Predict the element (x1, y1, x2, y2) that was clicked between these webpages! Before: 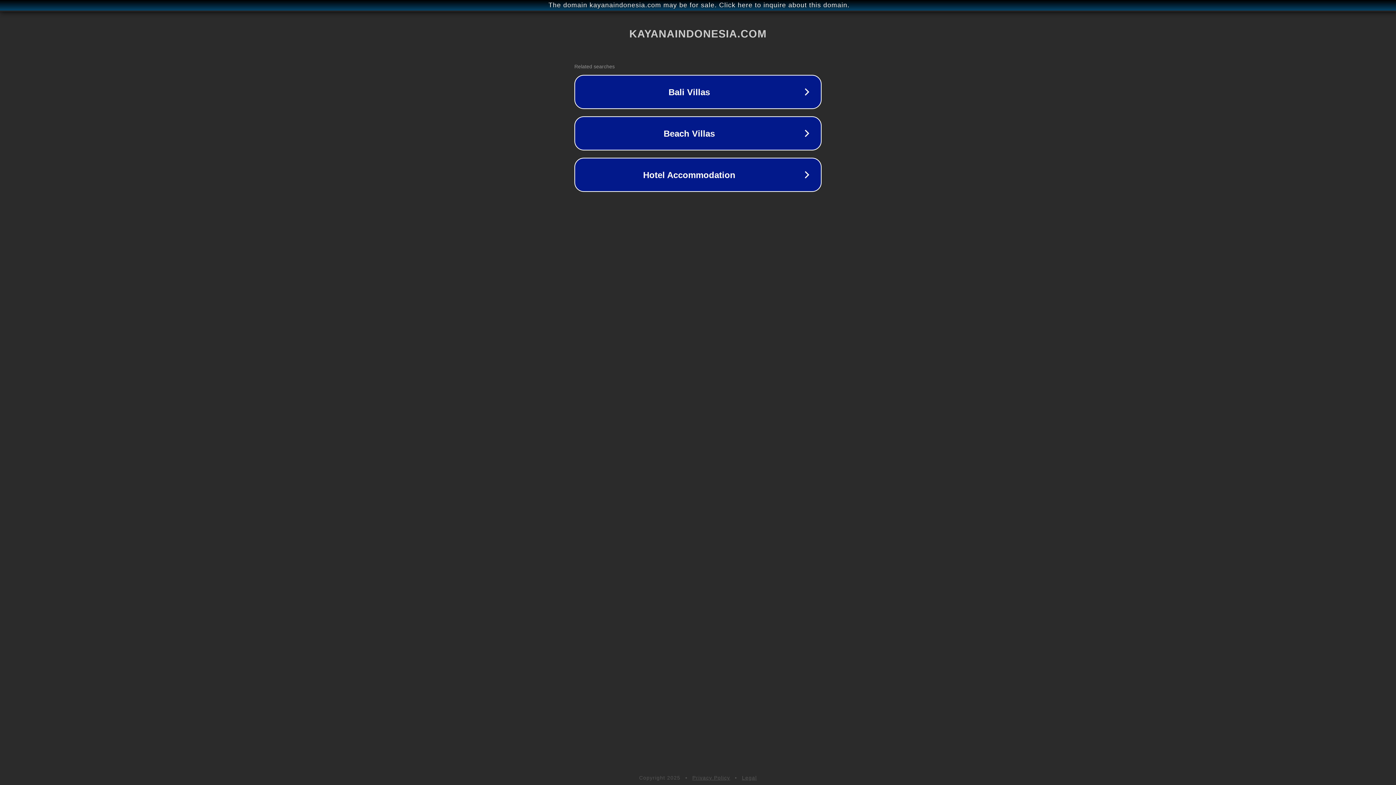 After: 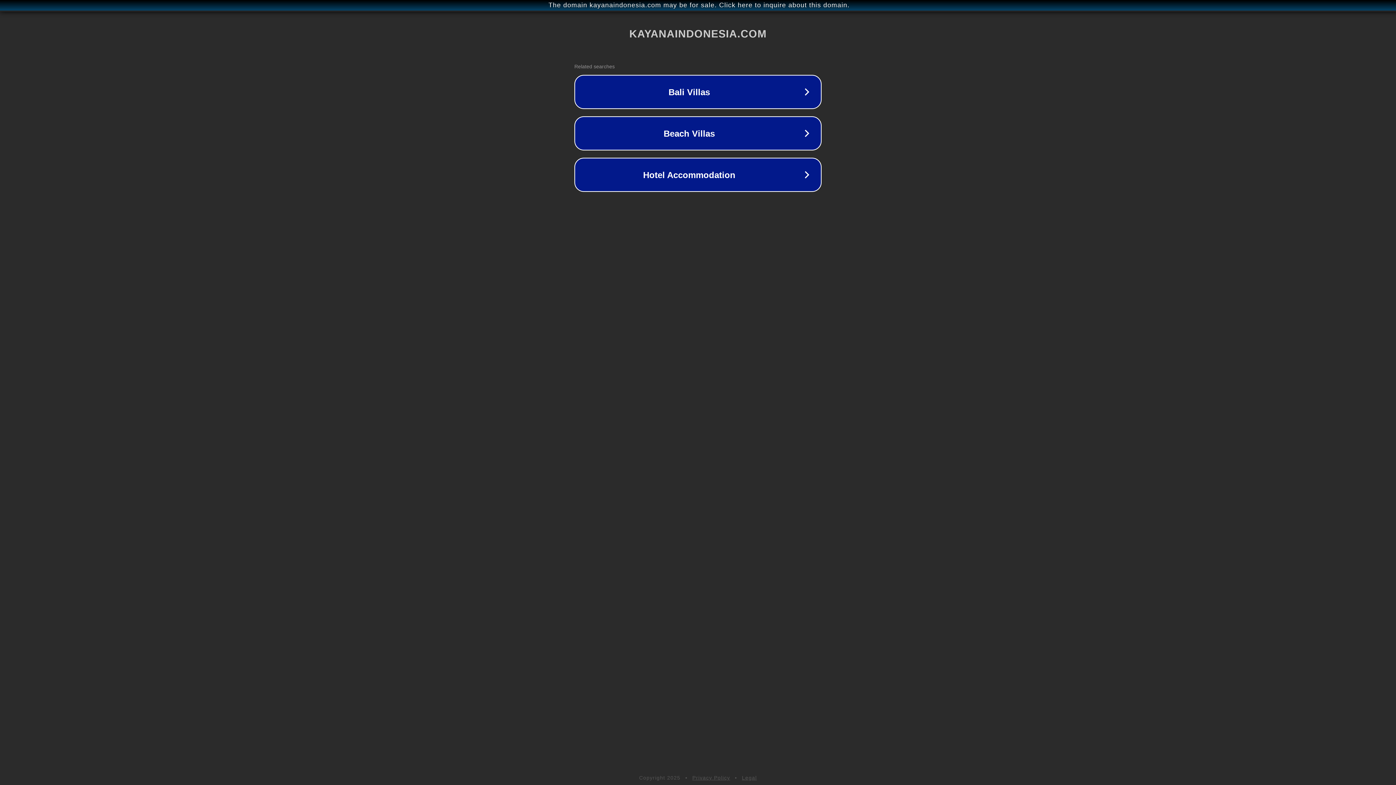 Action: bbox: (742, 775, 757, 781) label: Legal